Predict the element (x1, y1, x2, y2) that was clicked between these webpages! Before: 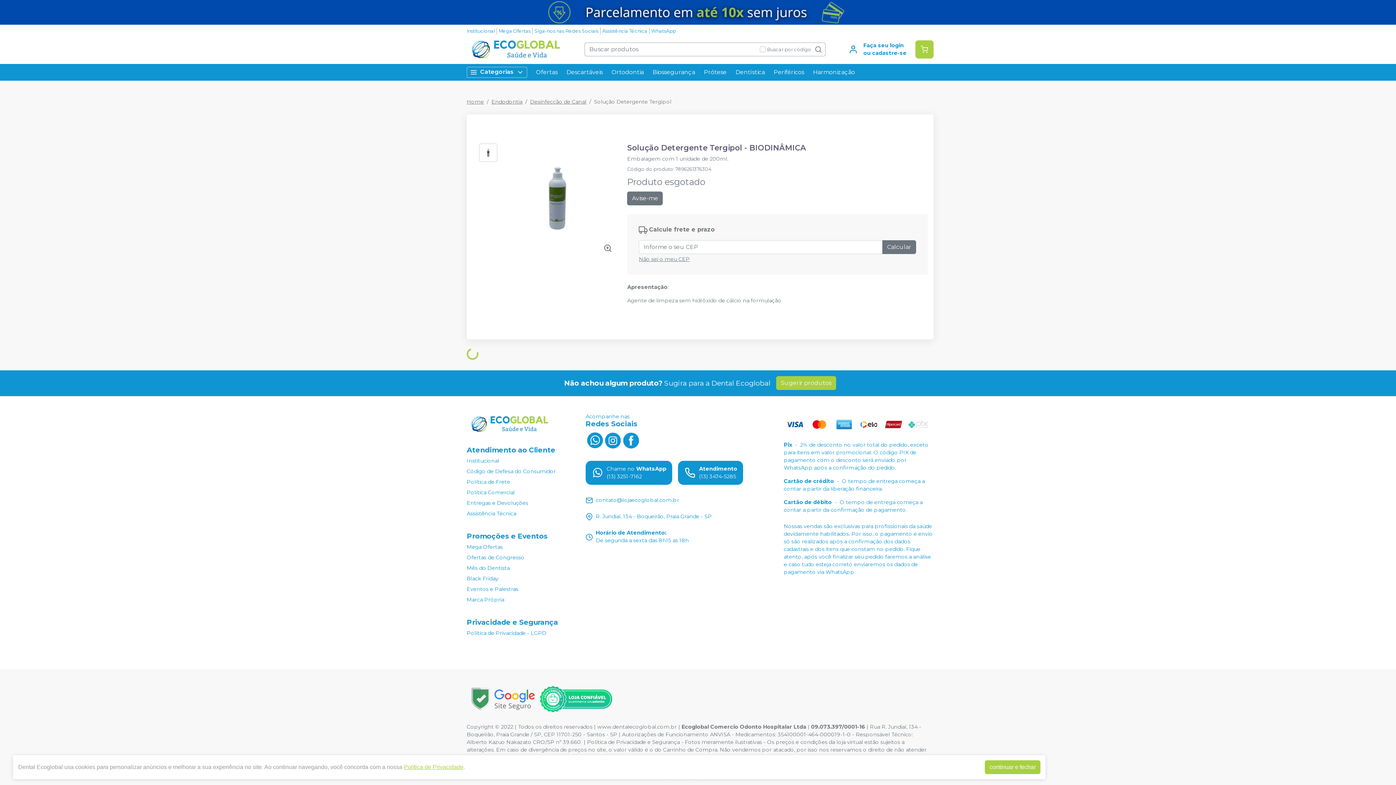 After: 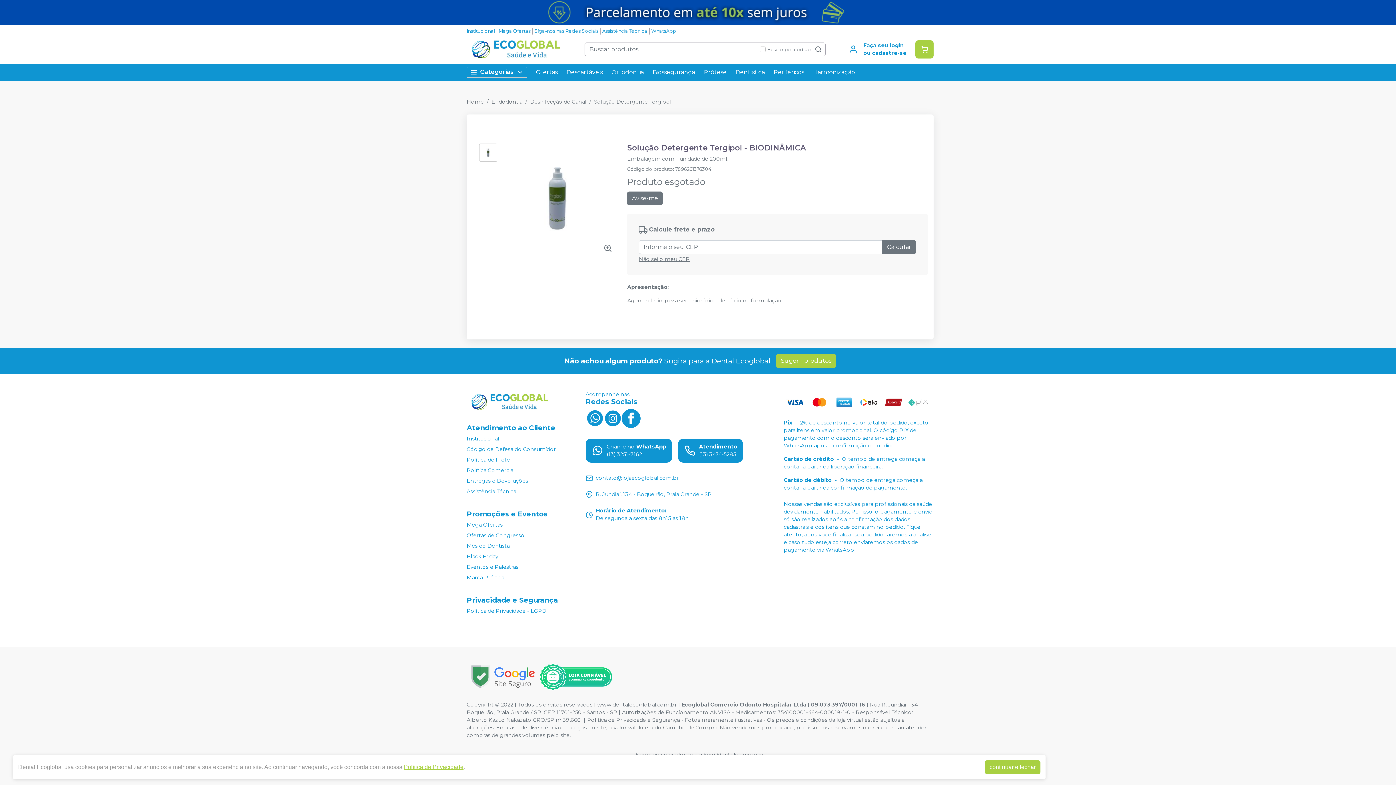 Action: bbox: (622, 436, 640, 443)